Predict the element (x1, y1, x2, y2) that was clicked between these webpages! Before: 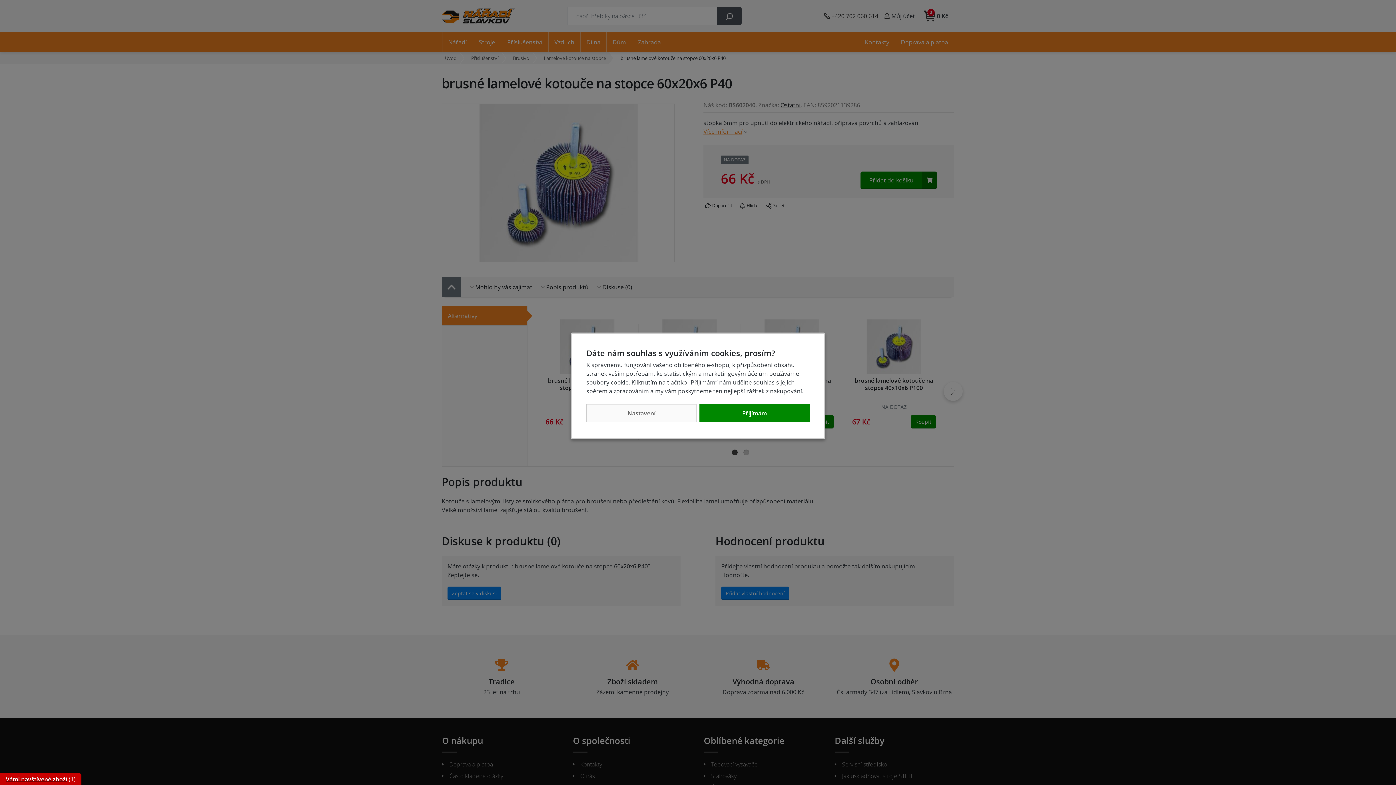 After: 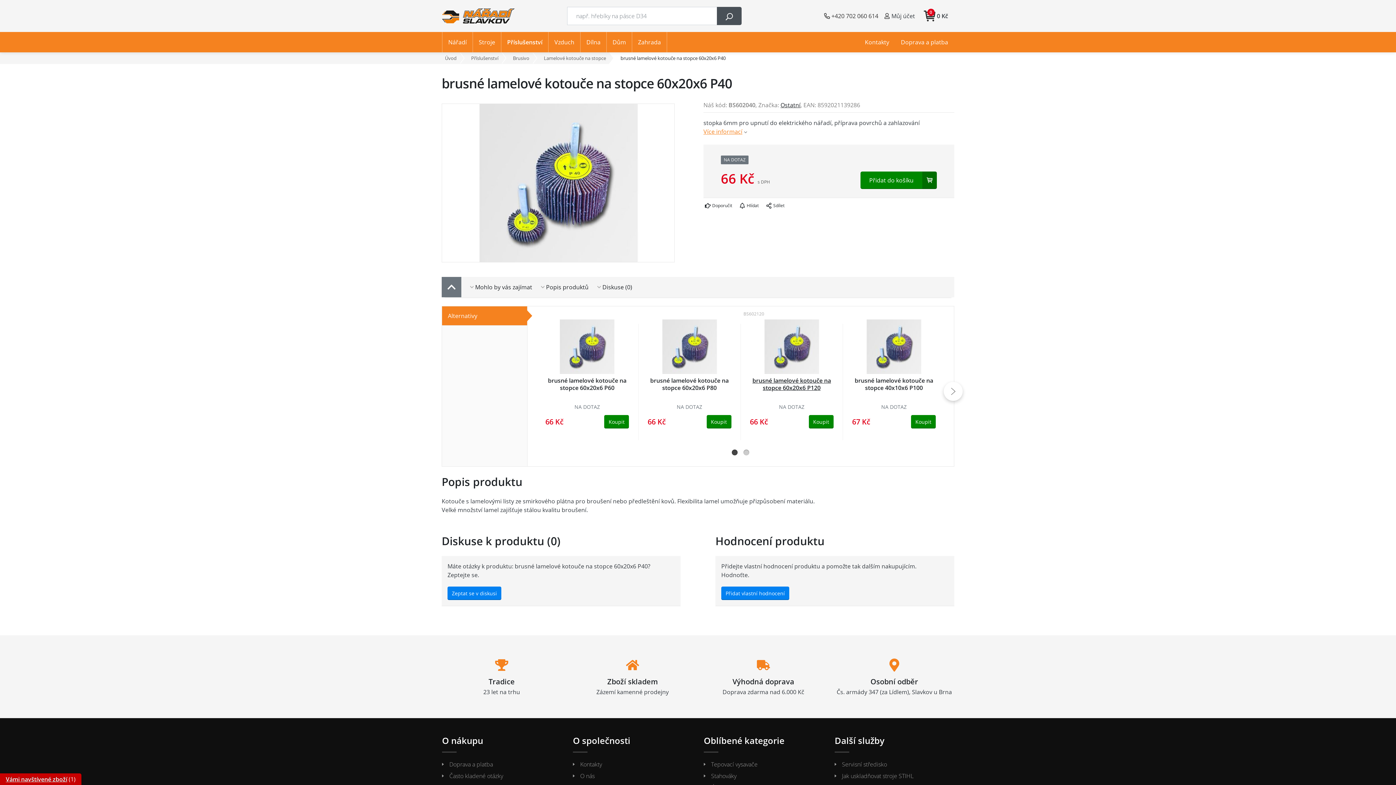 Action: bbox: (699, 404, 809, 422) label: Přijímám